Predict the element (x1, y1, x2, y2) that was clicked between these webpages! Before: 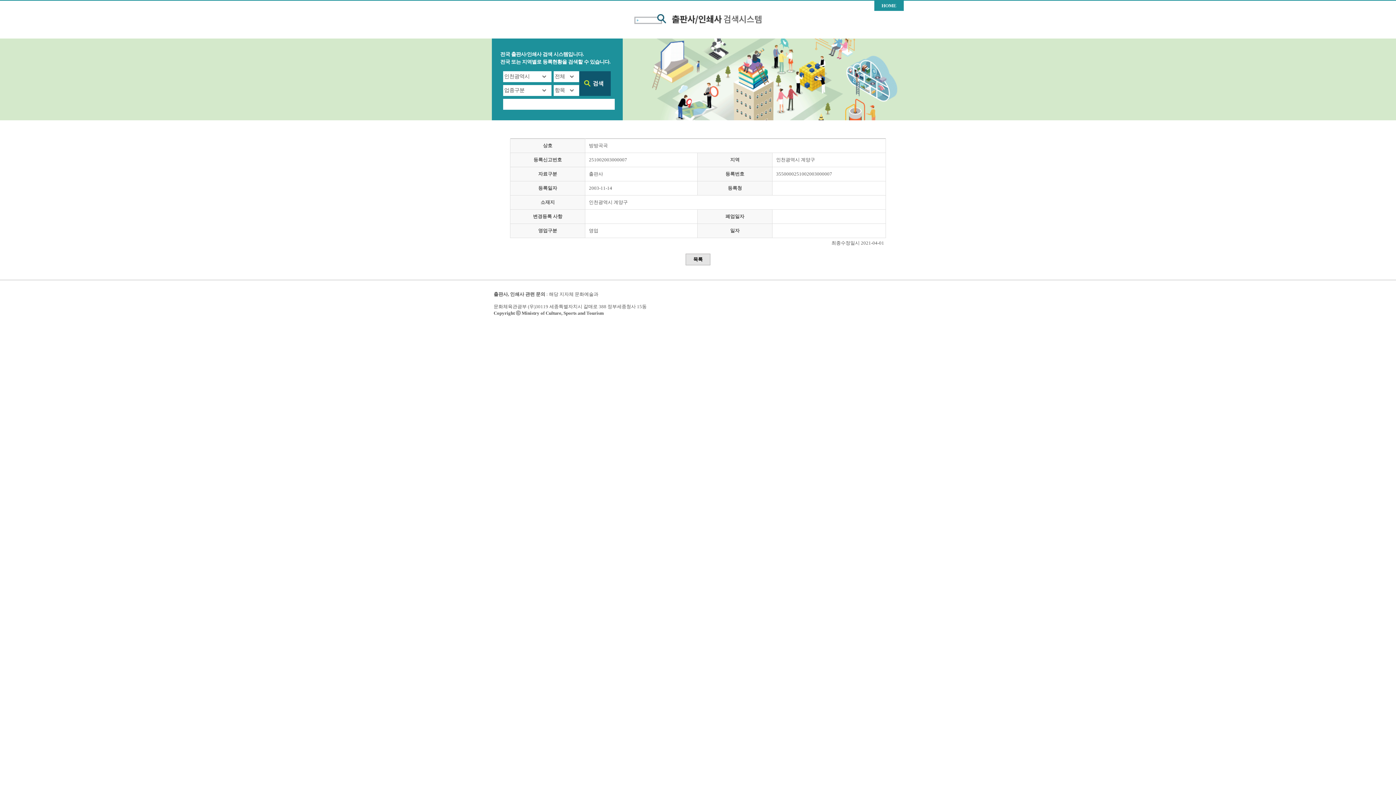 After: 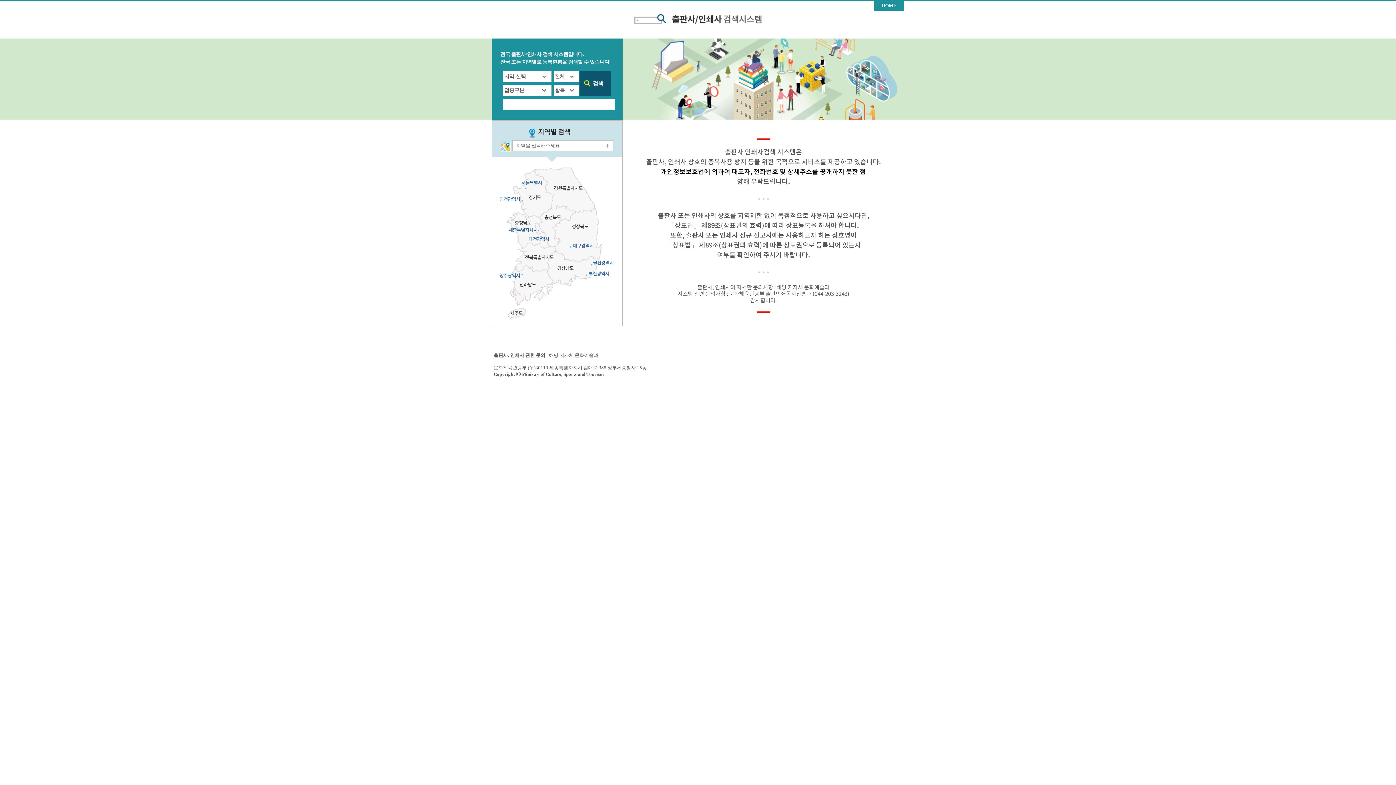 Action: label: HOME bbox: (874, 0, 904, 10)